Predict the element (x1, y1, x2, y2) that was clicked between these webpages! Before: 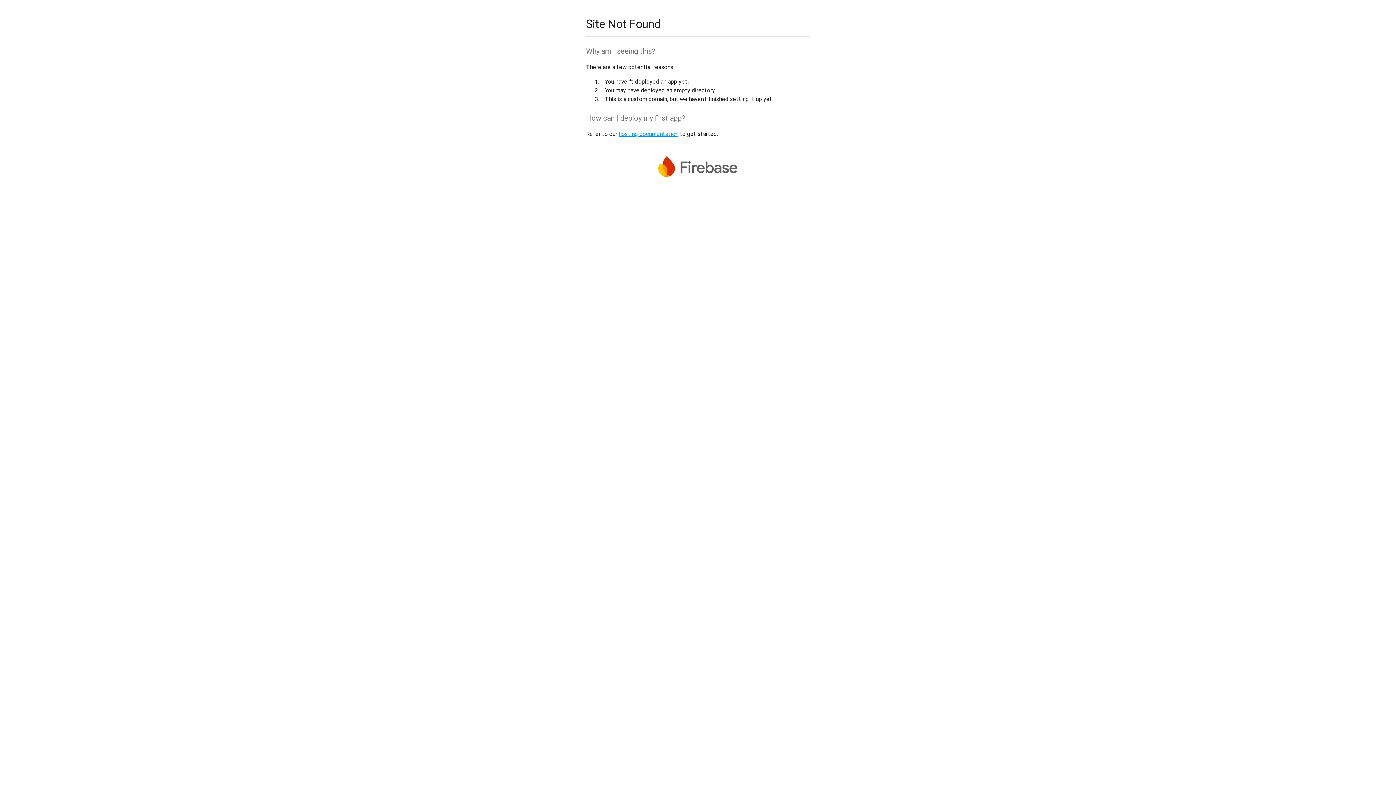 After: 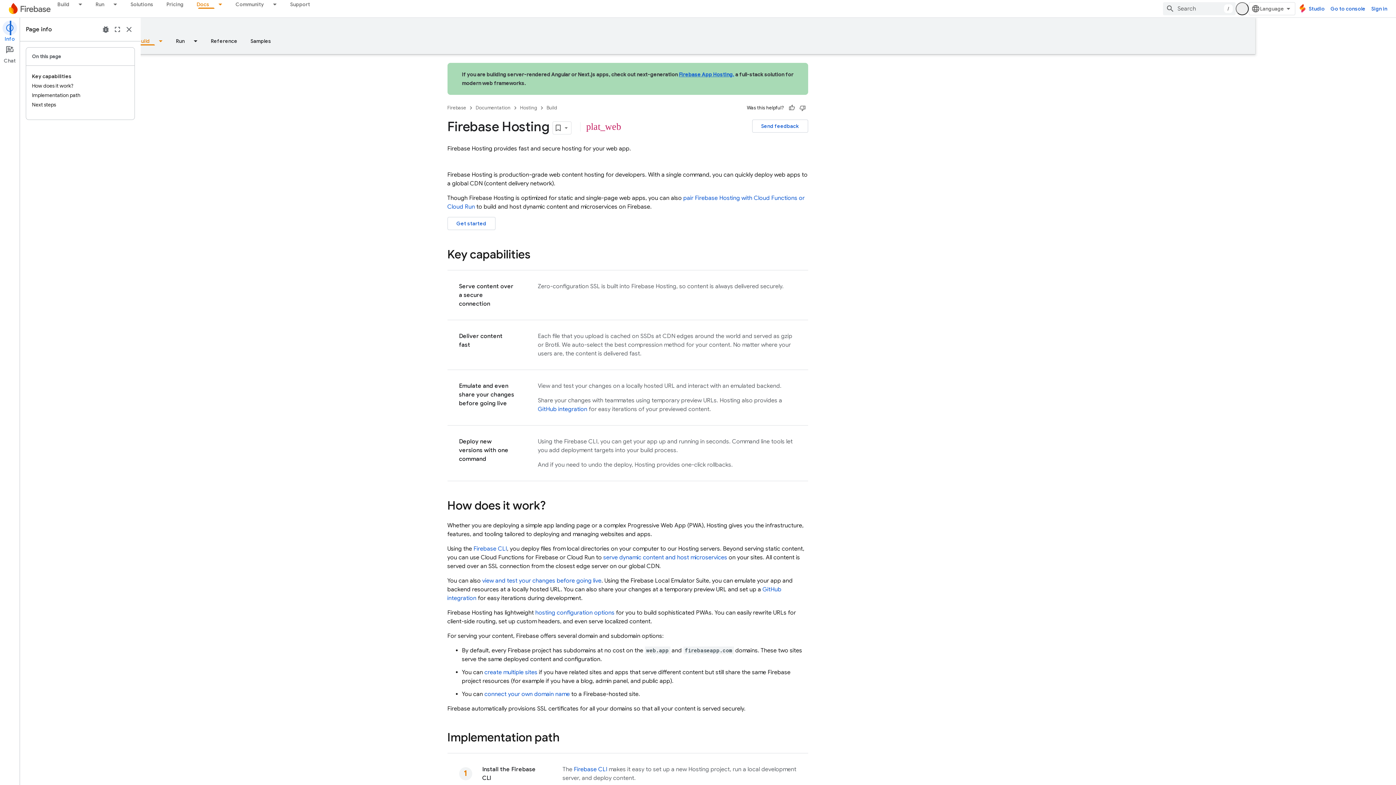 Action: label: hosting documentation bbox: (618, 130, 678, 137)